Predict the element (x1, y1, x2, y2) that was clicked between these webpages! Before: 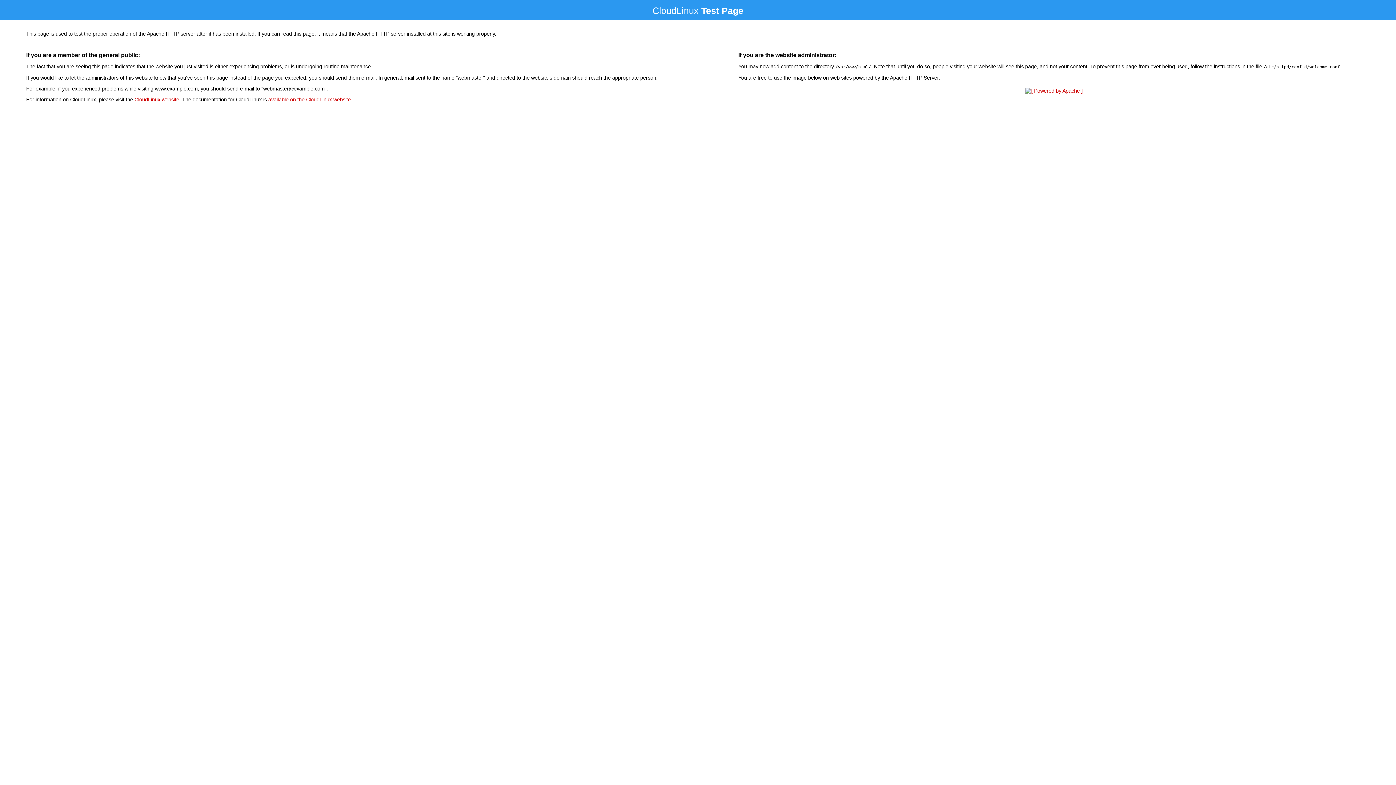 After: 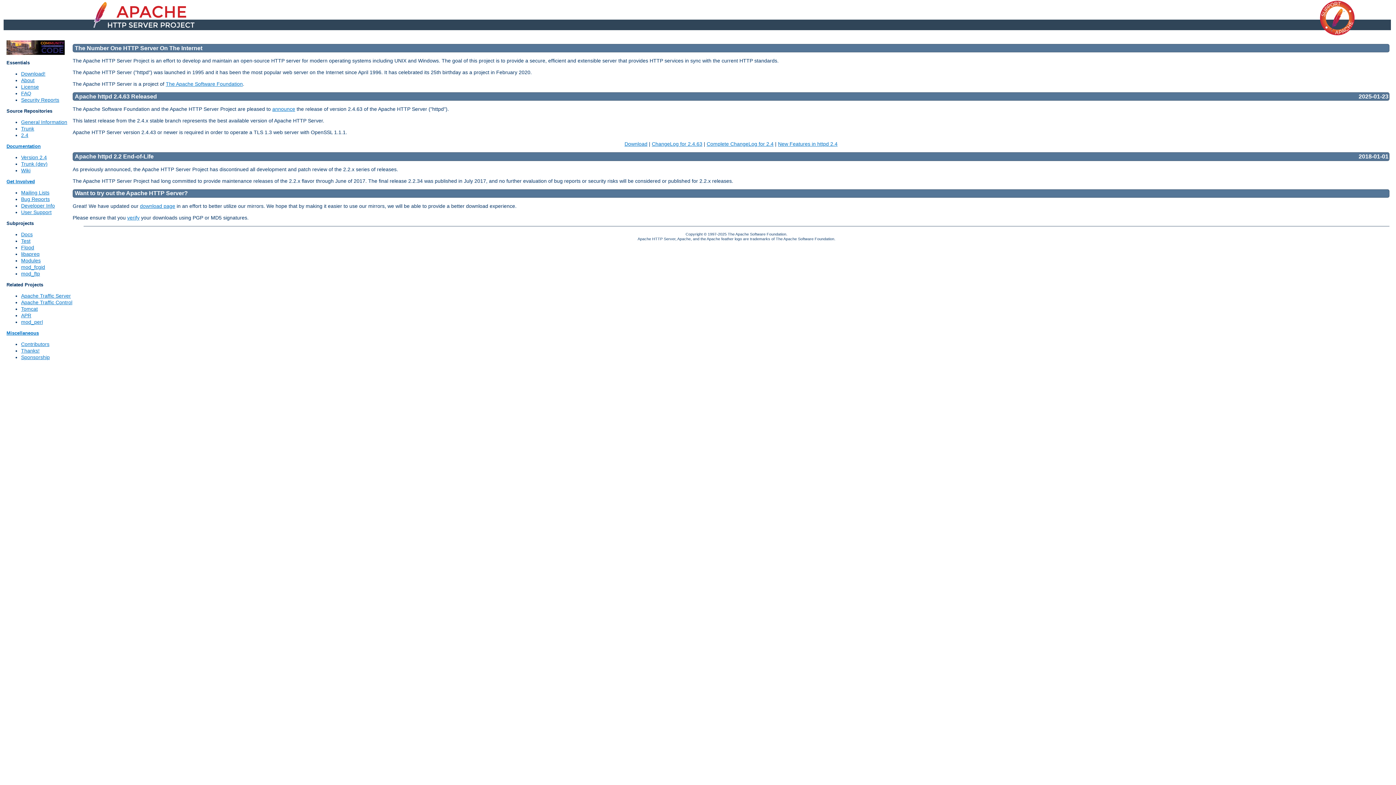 Action: bbox: (1023, 88, 1085, 93)